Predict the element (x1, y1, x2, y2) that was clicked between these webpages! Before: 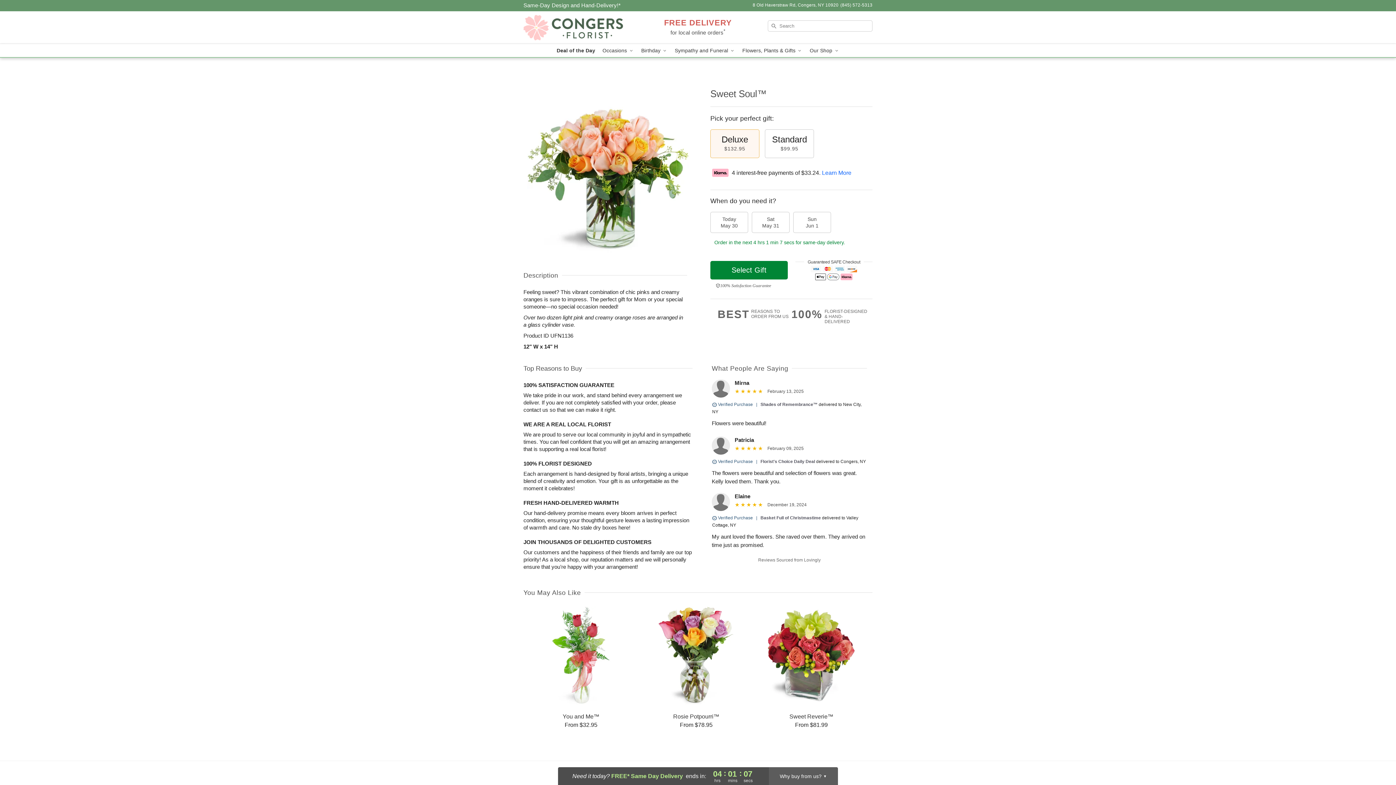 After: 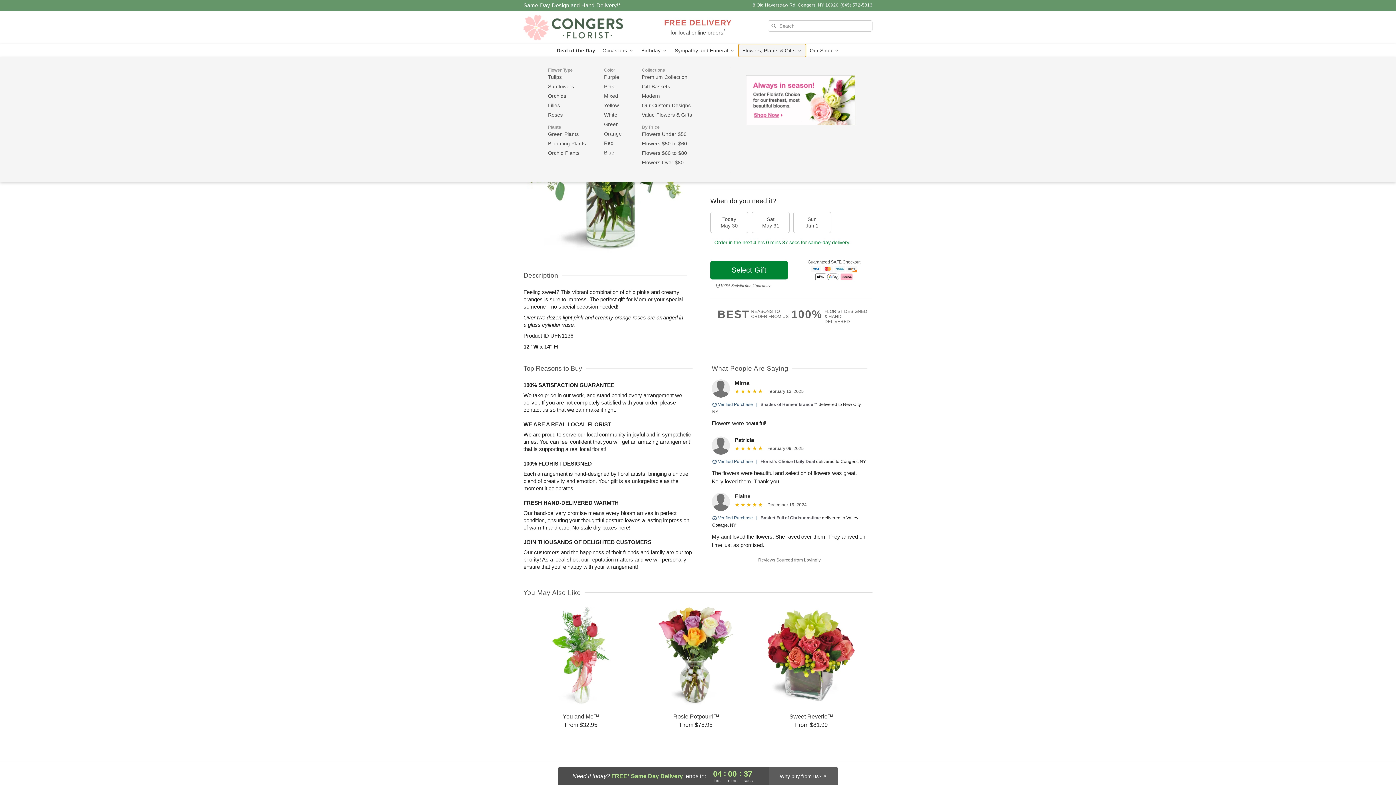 Action: bbox: (738, 44, 806, 57) label: Flowers, Plants & Gifts 